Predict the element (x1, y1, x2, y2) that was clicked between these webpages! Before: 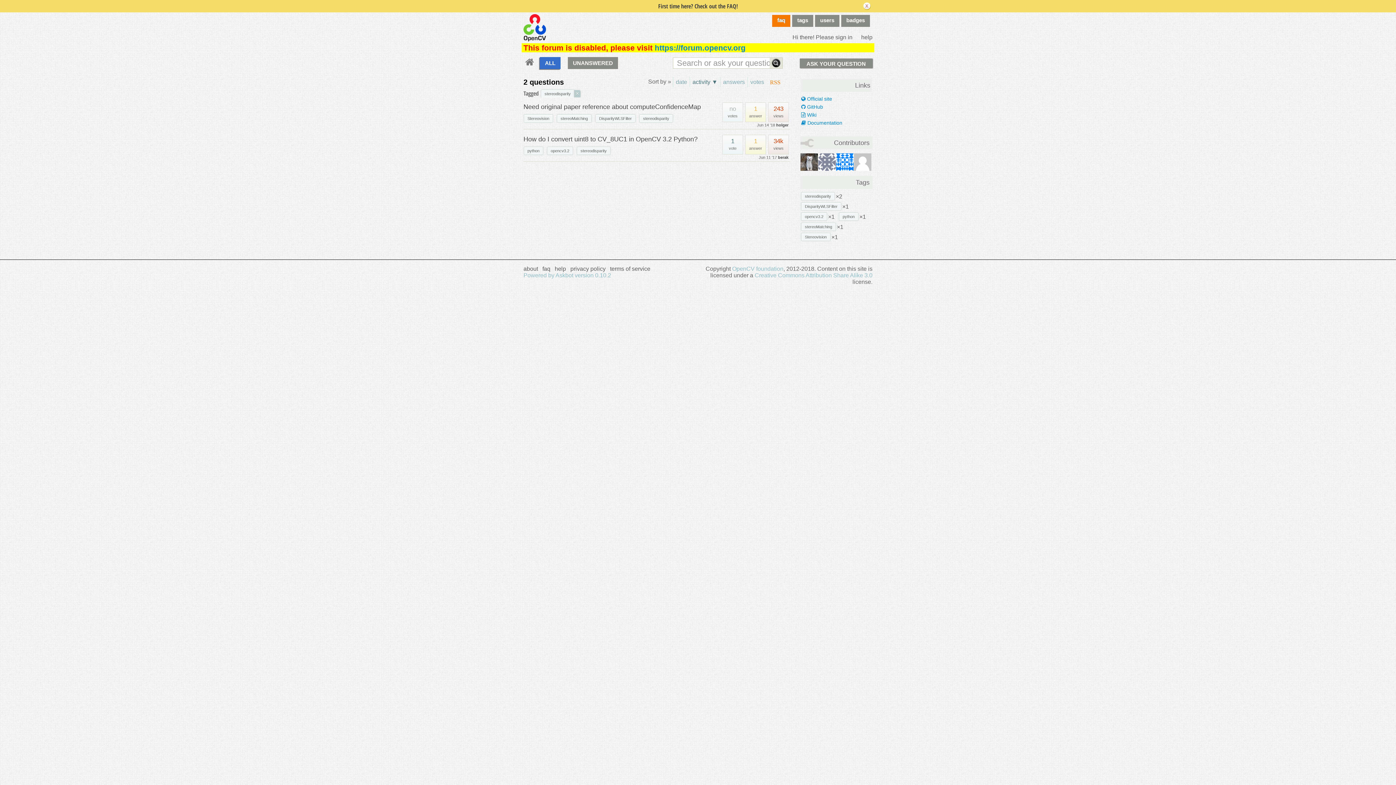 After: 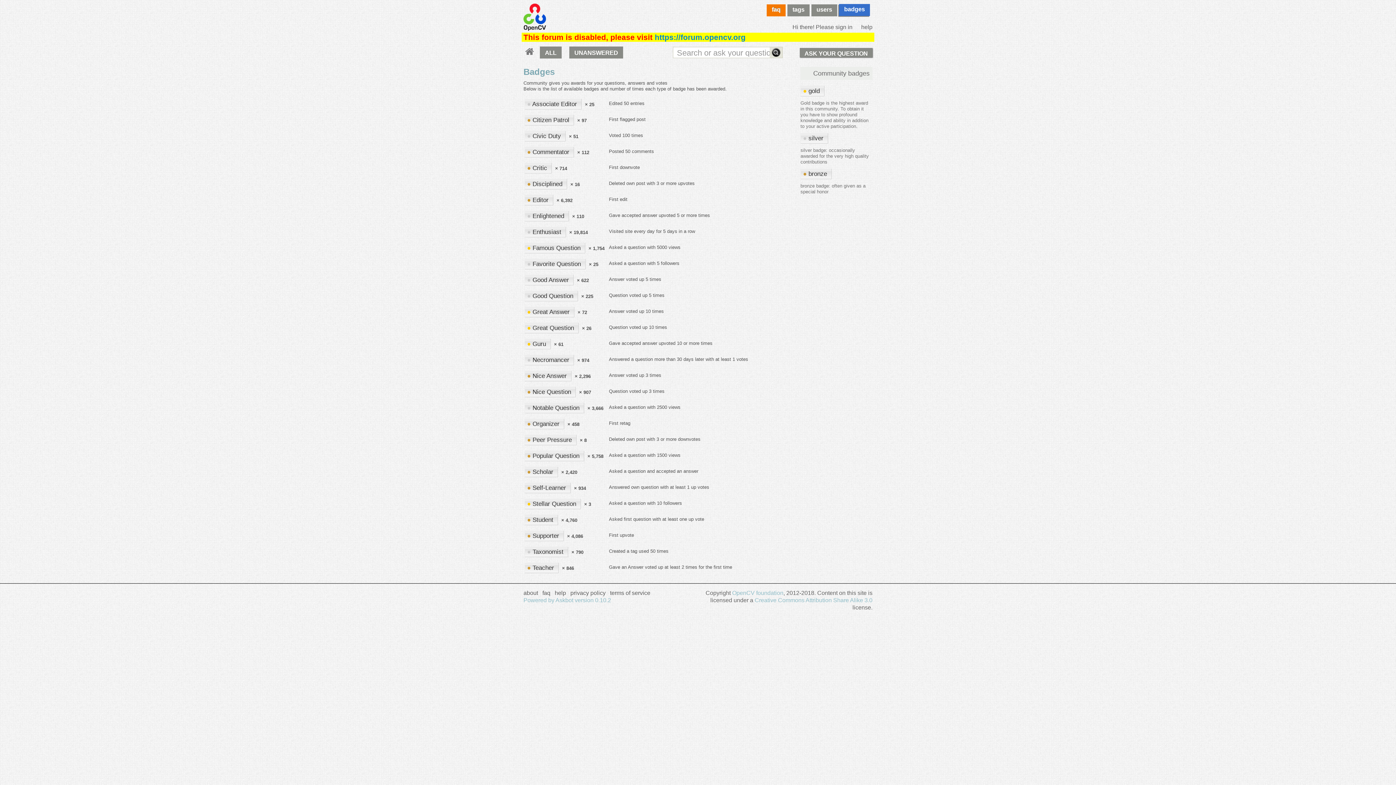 Action: label: badges bbox: (841, 14, 870, 26)